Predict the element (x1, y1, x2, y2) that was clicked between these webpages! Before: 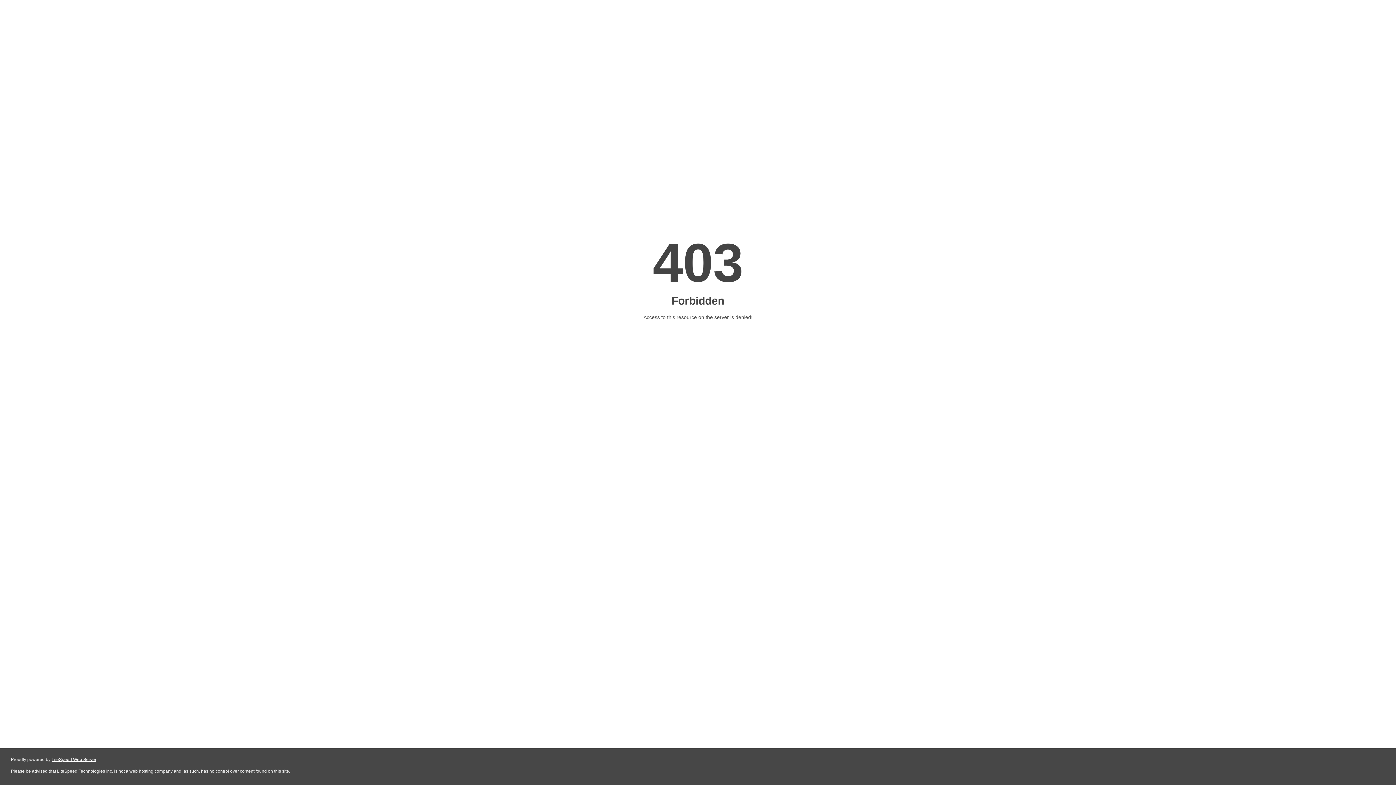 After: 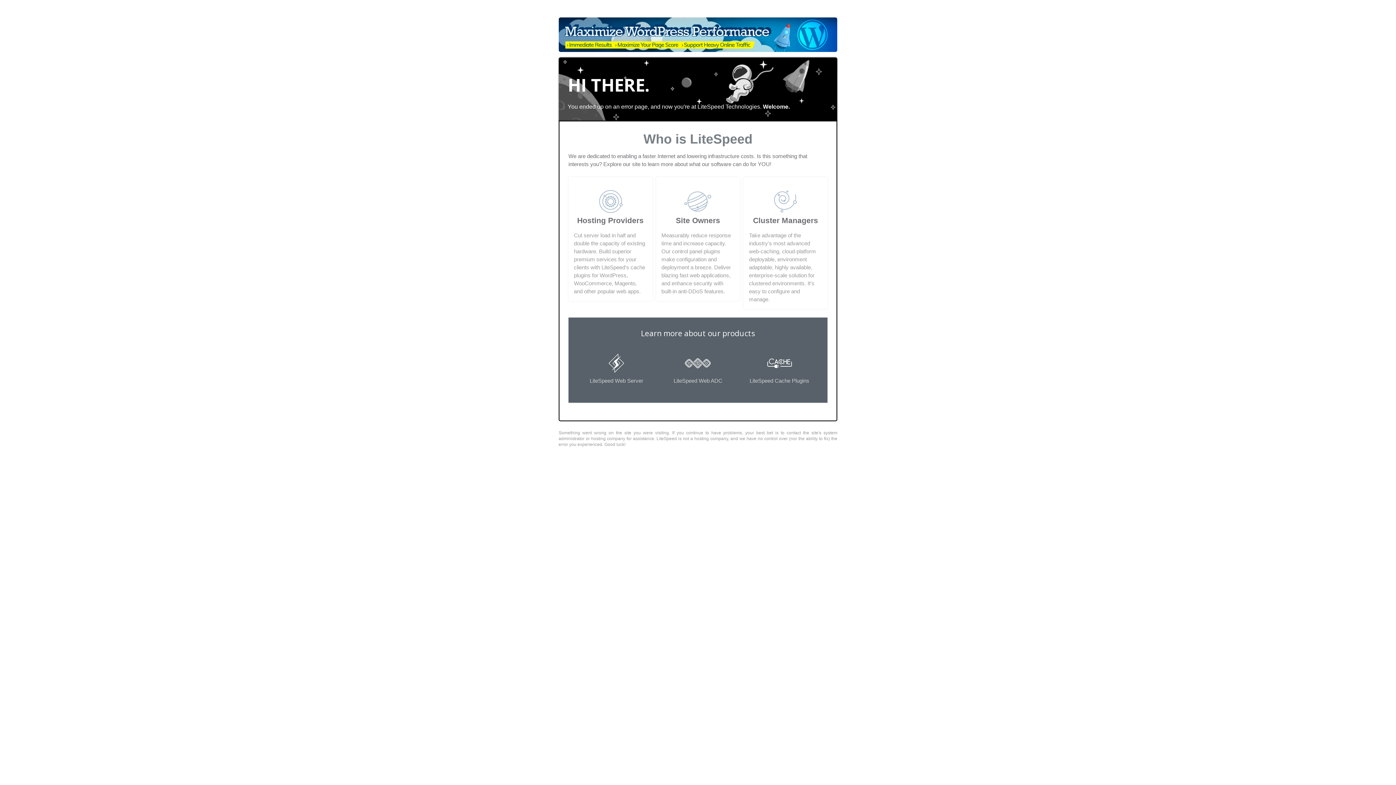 Action: label: LiteSpeed Web Server bbox: (51, 757, 96, 762)